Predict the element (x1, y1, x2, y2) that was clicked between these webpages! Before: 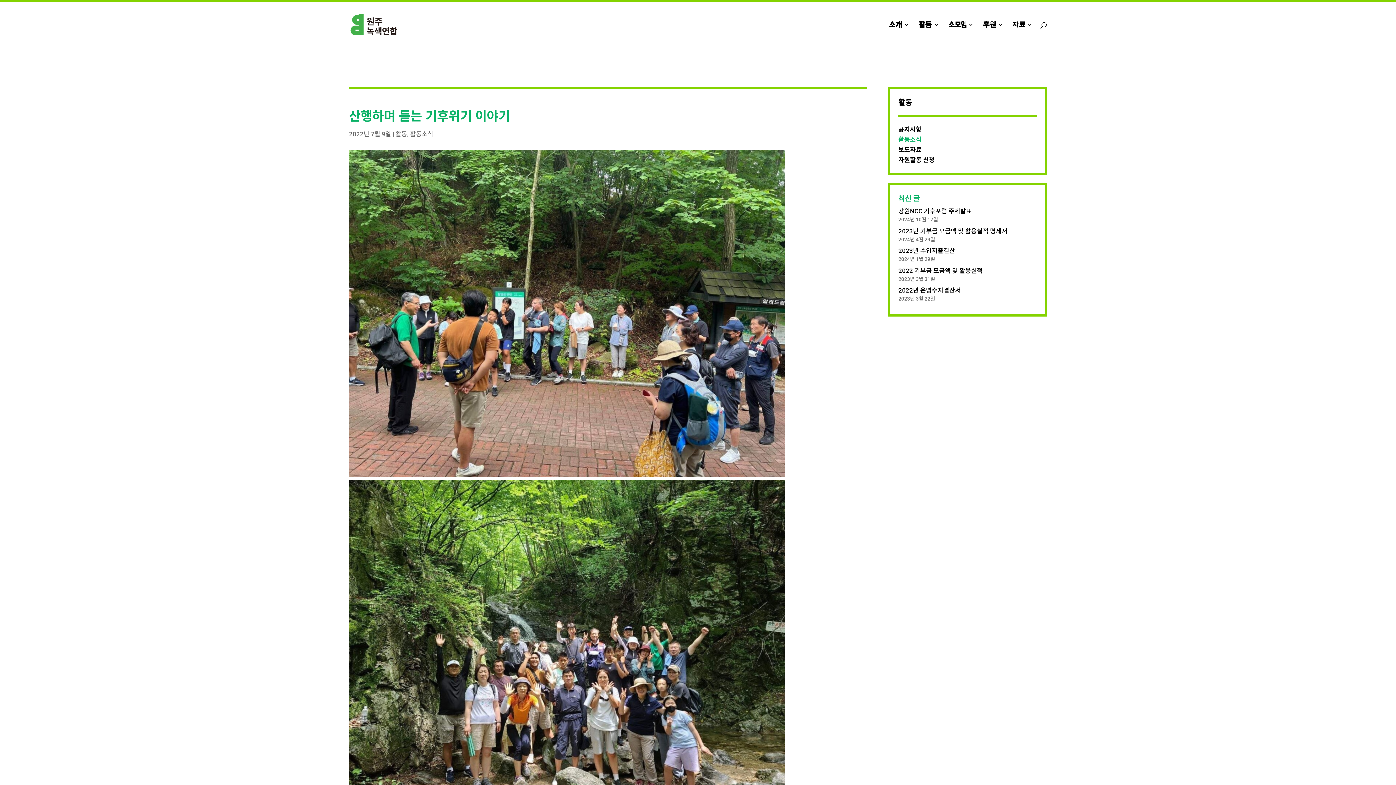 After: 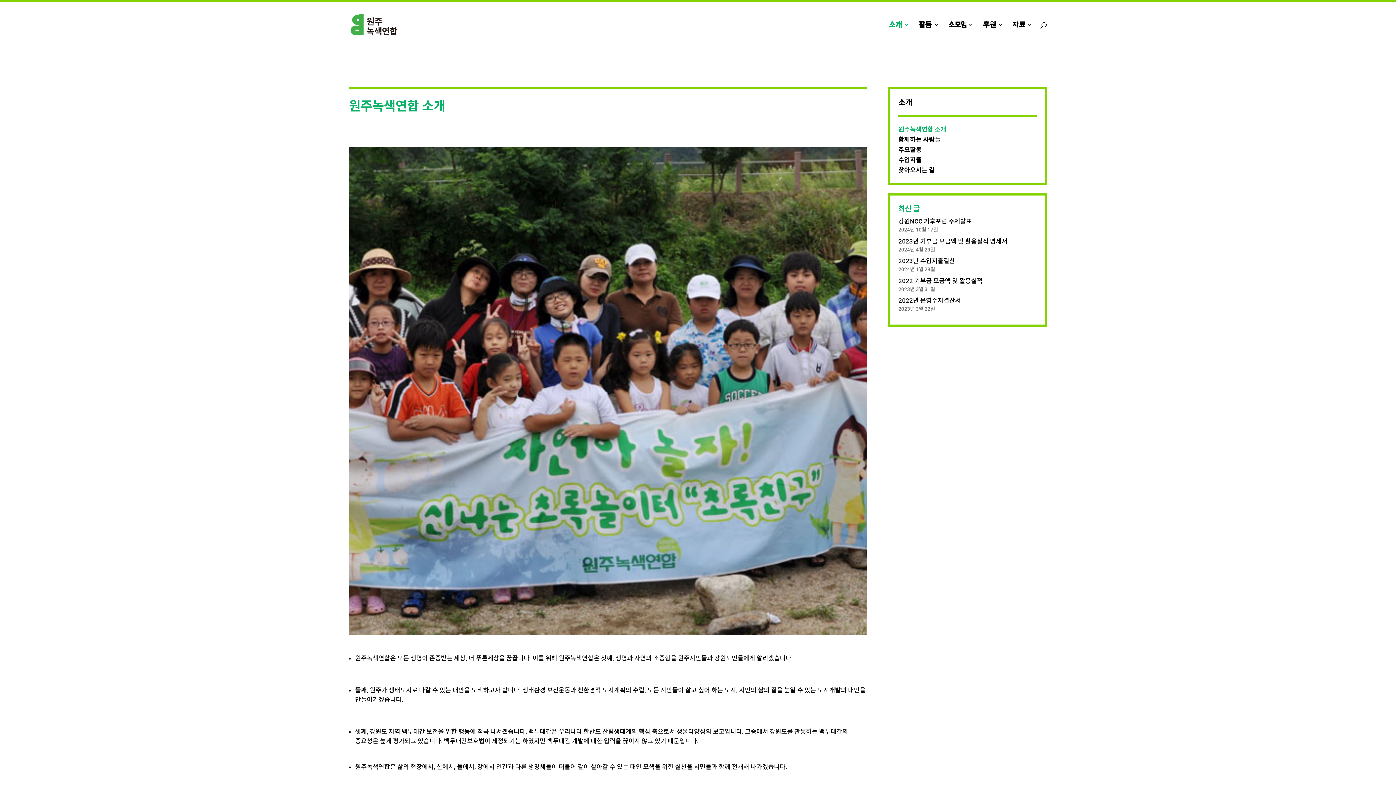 Action: bbox: (889, 22, 909, 47) label: 소개